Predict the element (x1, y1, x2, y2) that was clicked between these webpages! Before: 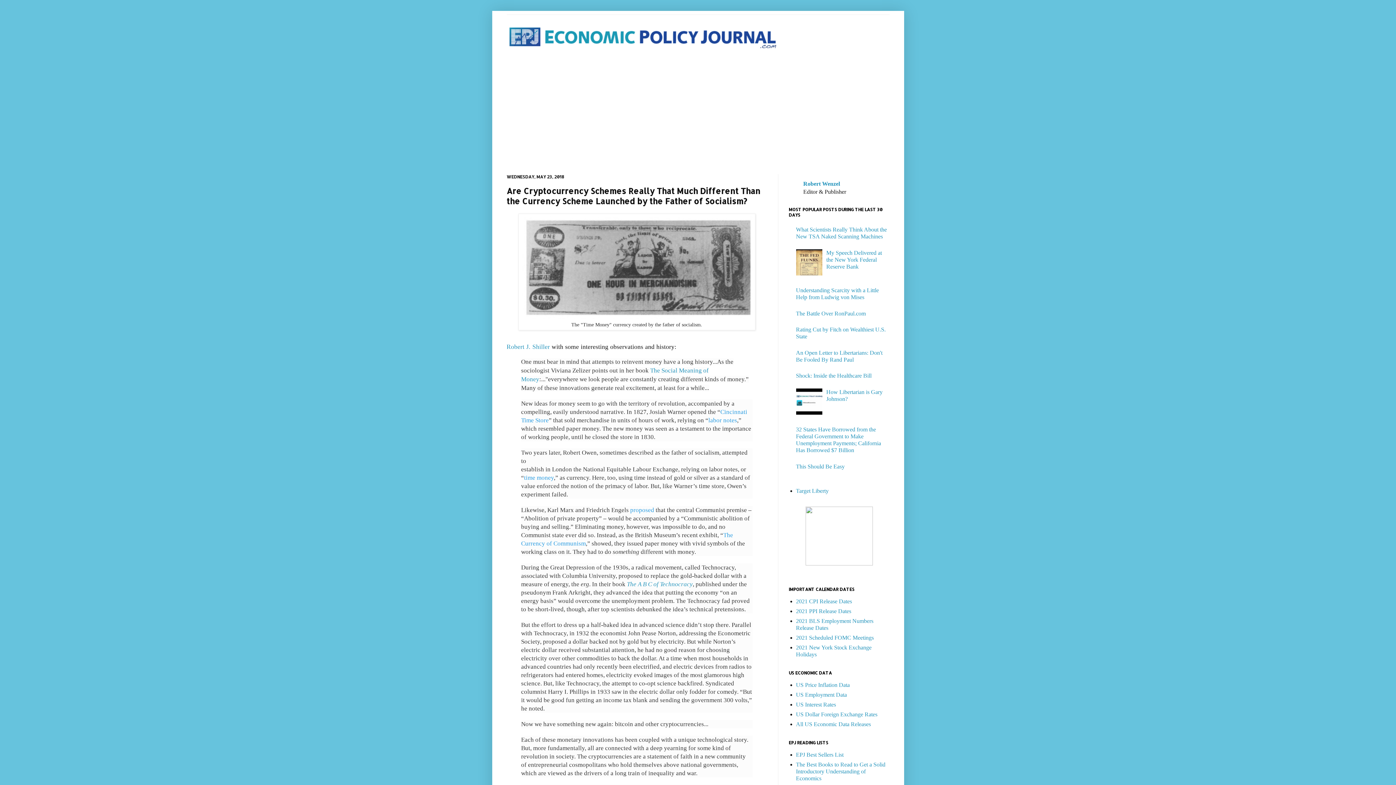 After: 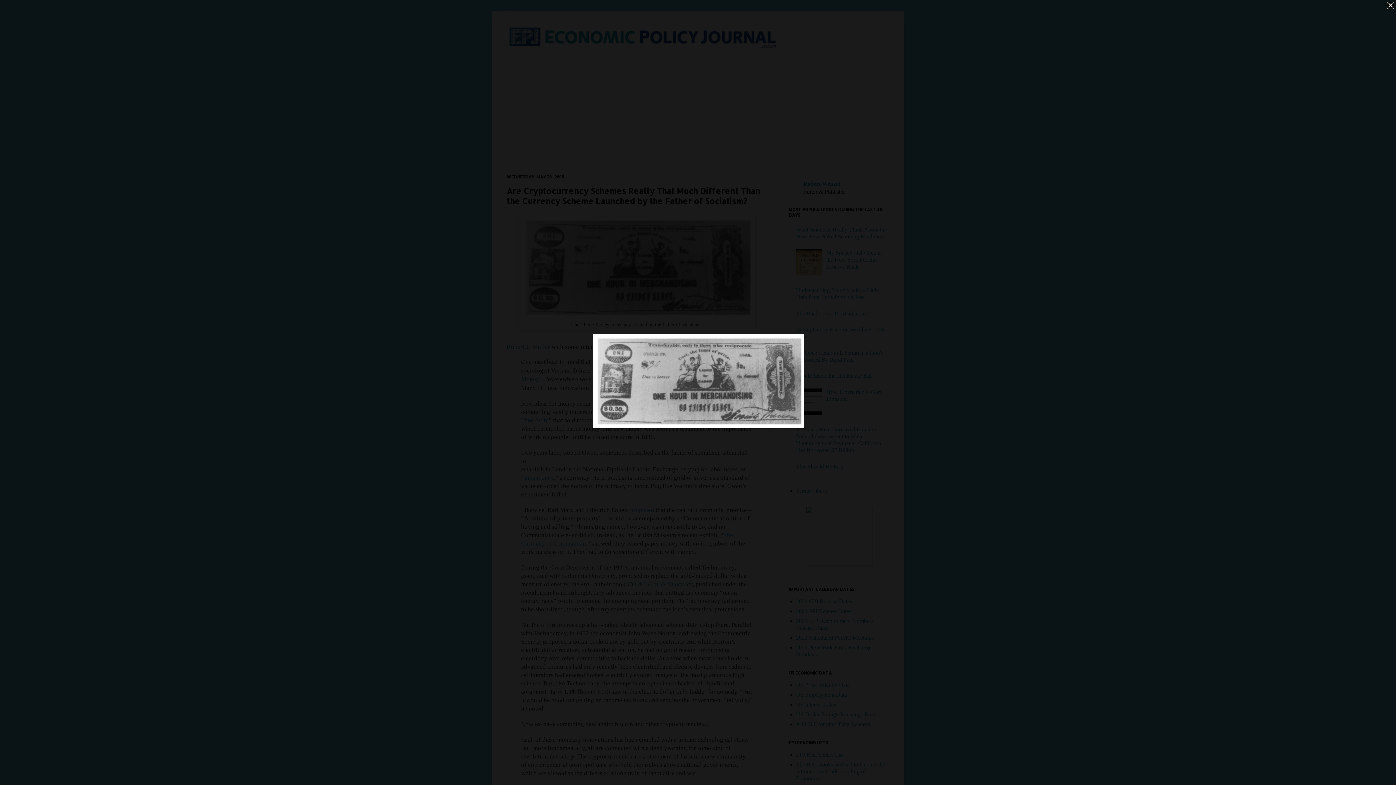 Action: bbox: (520, 313, 753, 320)